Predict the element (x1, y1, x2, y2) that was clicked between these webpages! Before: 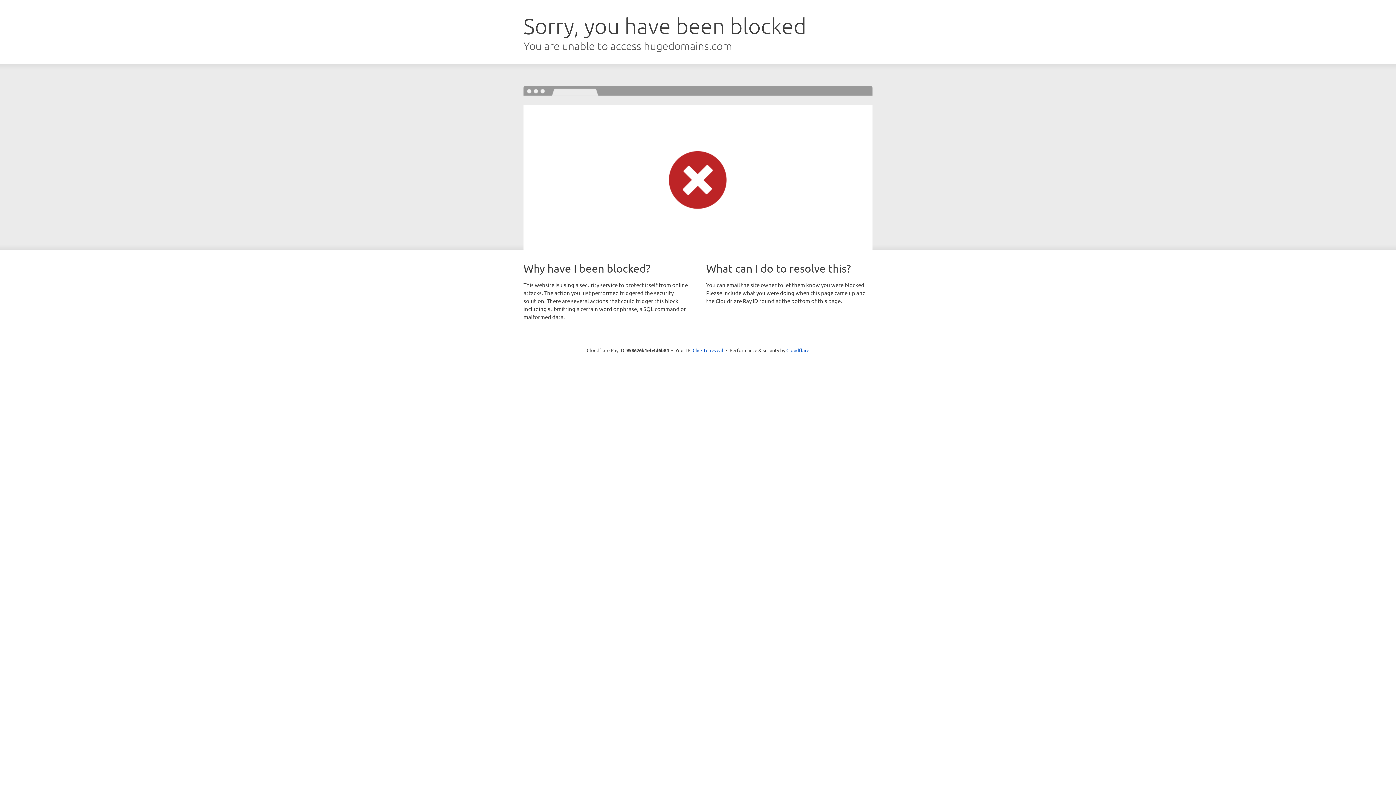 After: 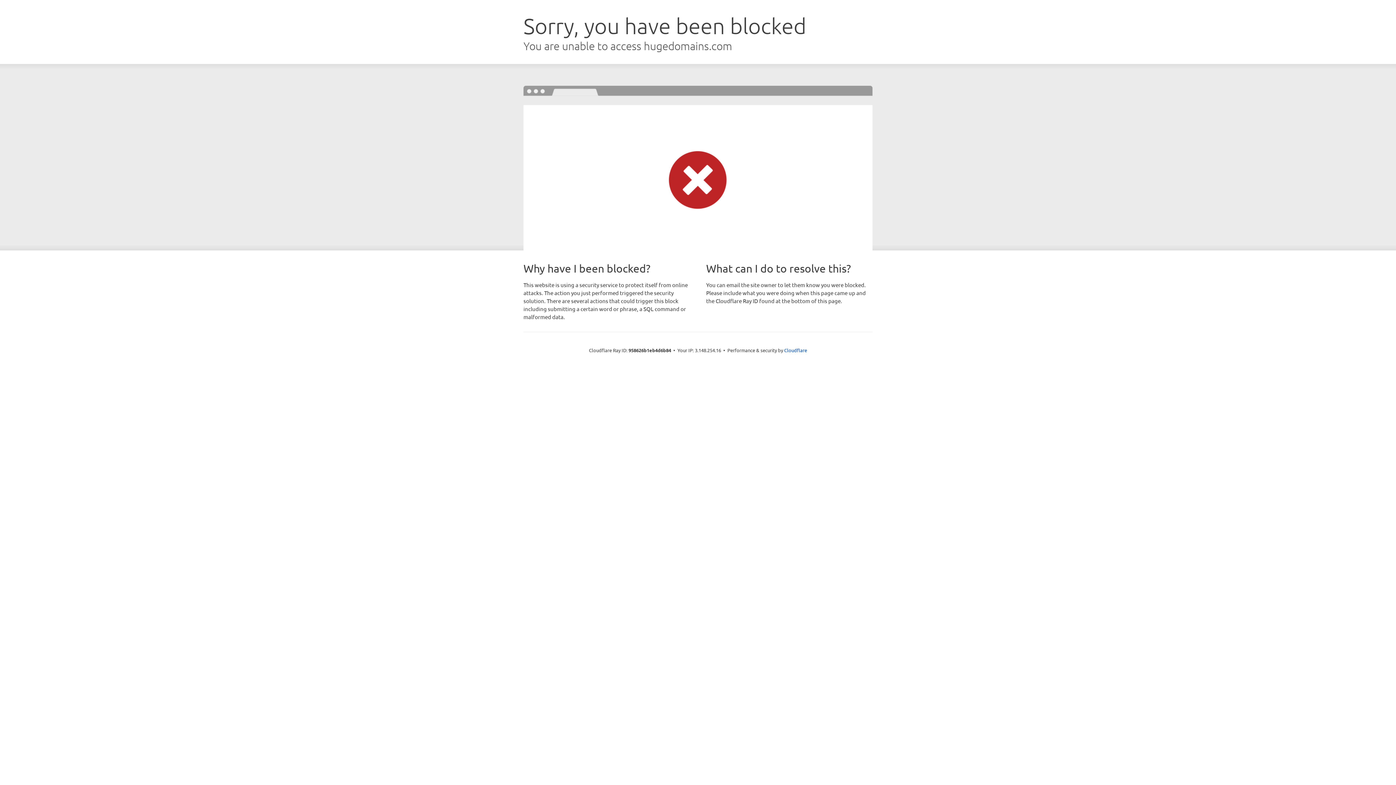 Action: bbox: (692, 346, 723, 353) label: Click to reveal